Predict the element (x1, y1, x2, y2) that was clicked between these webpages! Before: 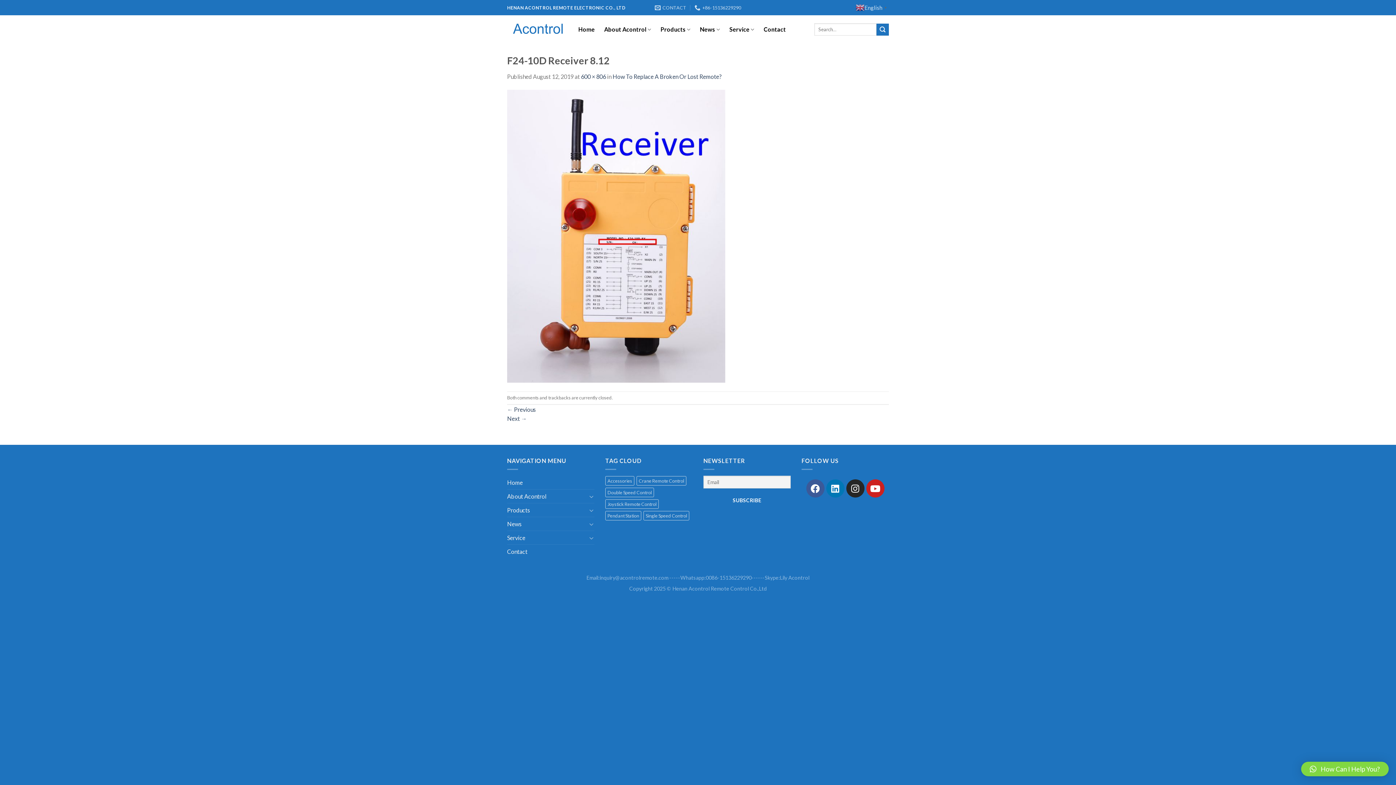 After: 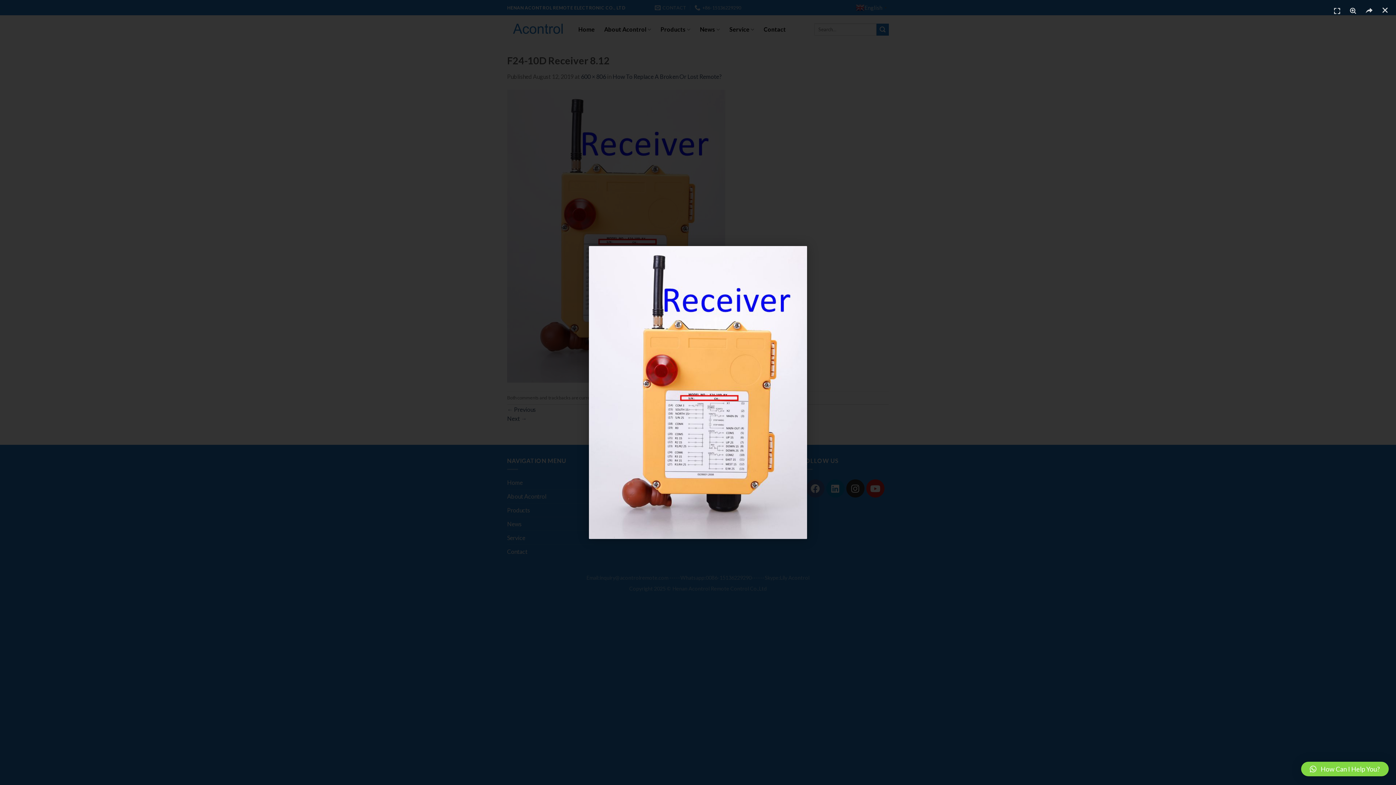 Action: label: 600 × 806 bbox: (581, 72, 606, 79)